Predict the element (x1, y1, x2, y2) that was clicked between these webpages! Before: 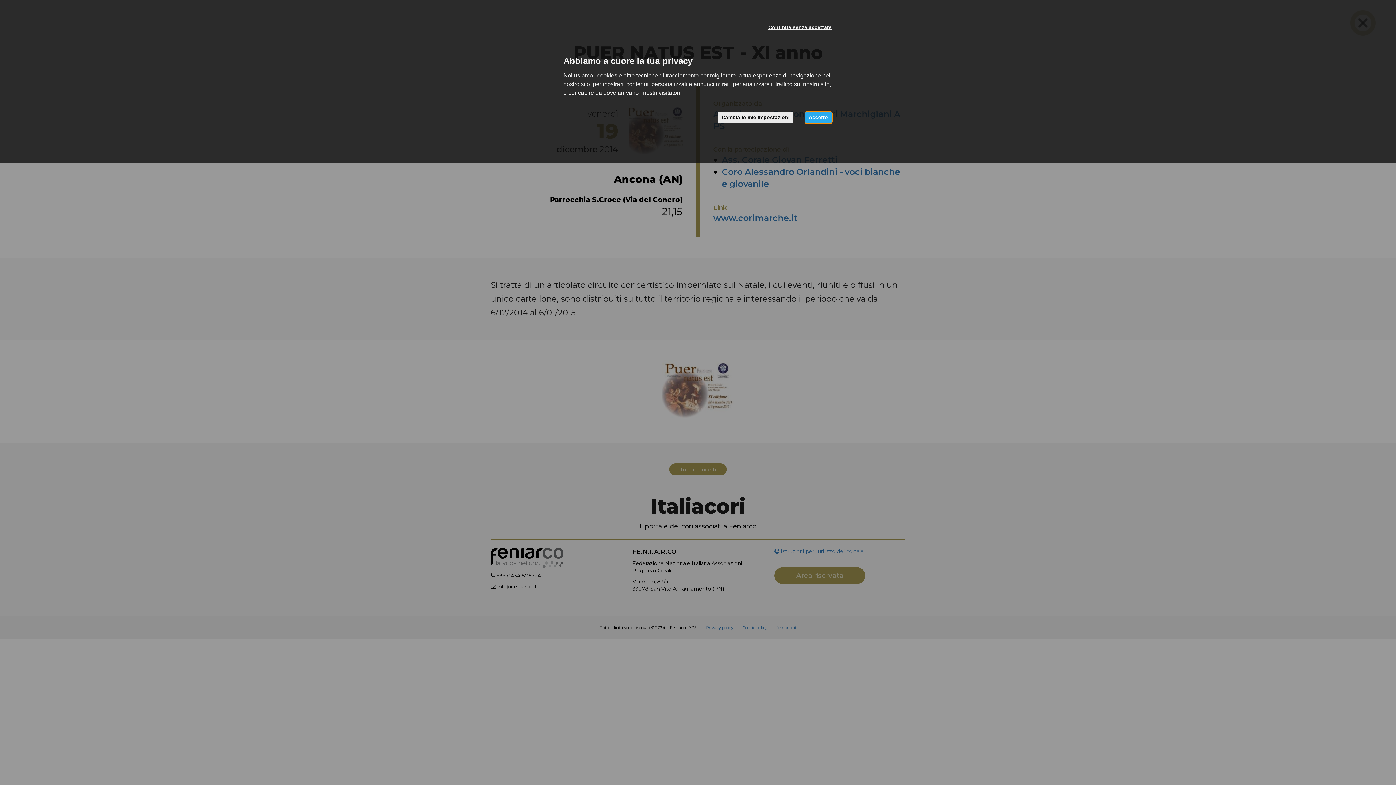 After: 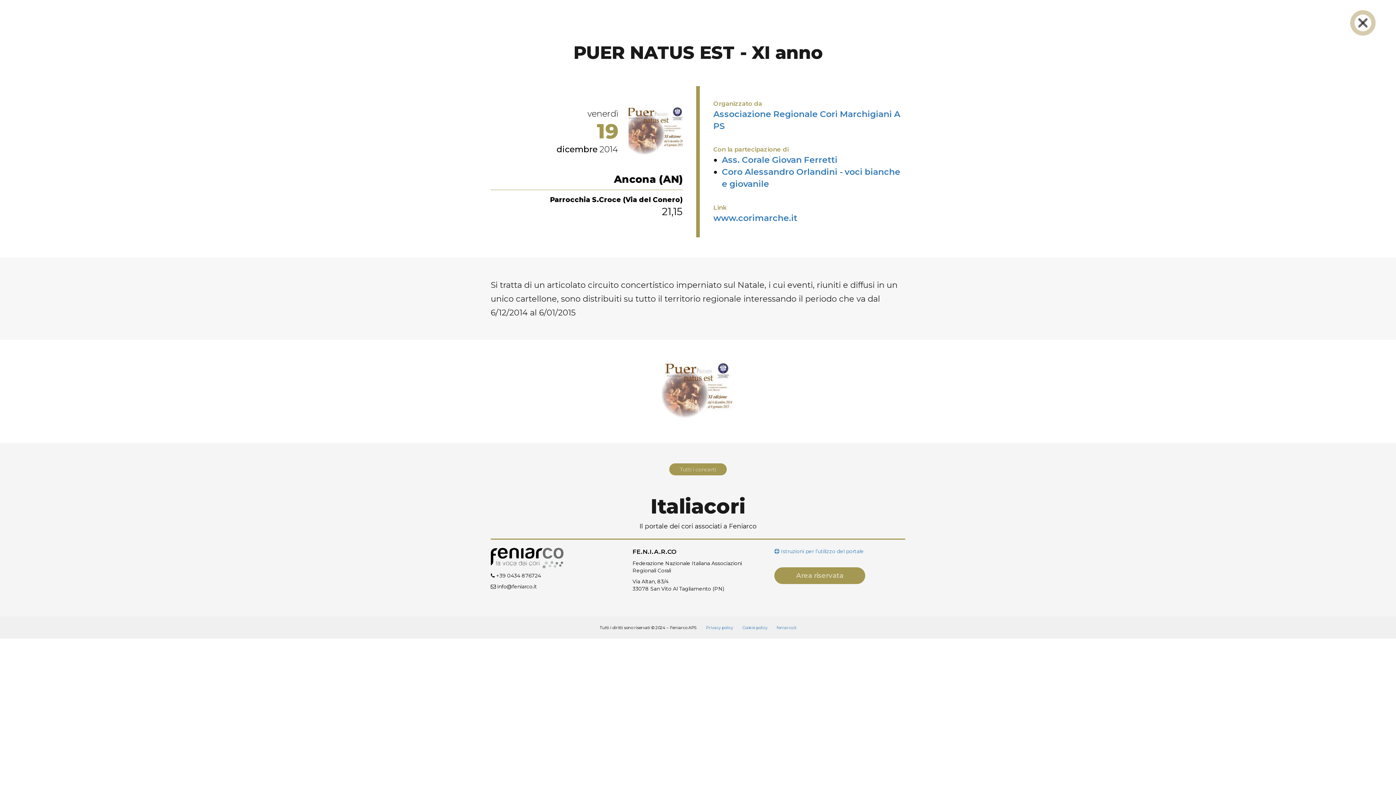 Action: bbox: (764, 21, 835, 33) label: Continua senza accettare